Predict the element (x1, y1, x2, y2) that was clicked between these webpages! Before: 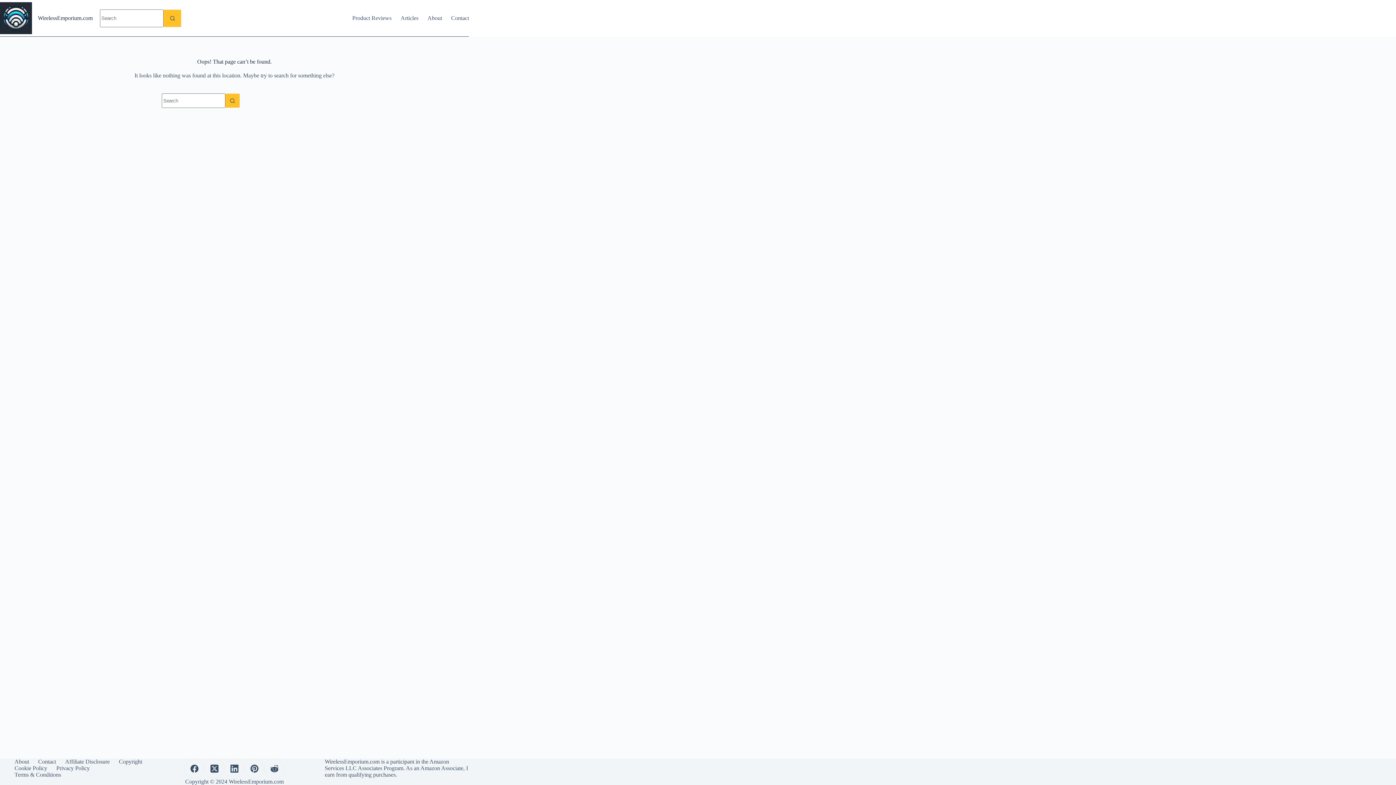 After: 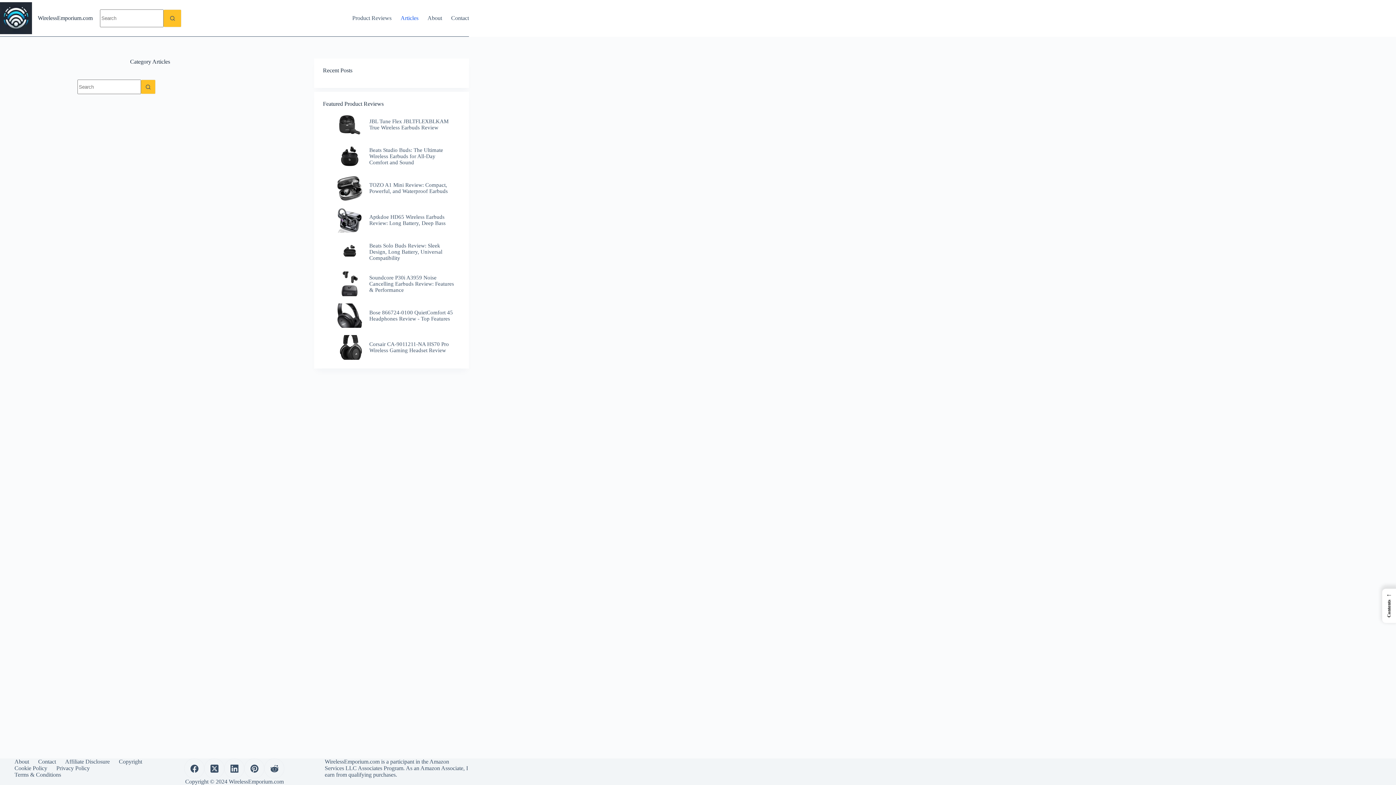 Action: label: Articles bbox: (396, 0, 423, 36)